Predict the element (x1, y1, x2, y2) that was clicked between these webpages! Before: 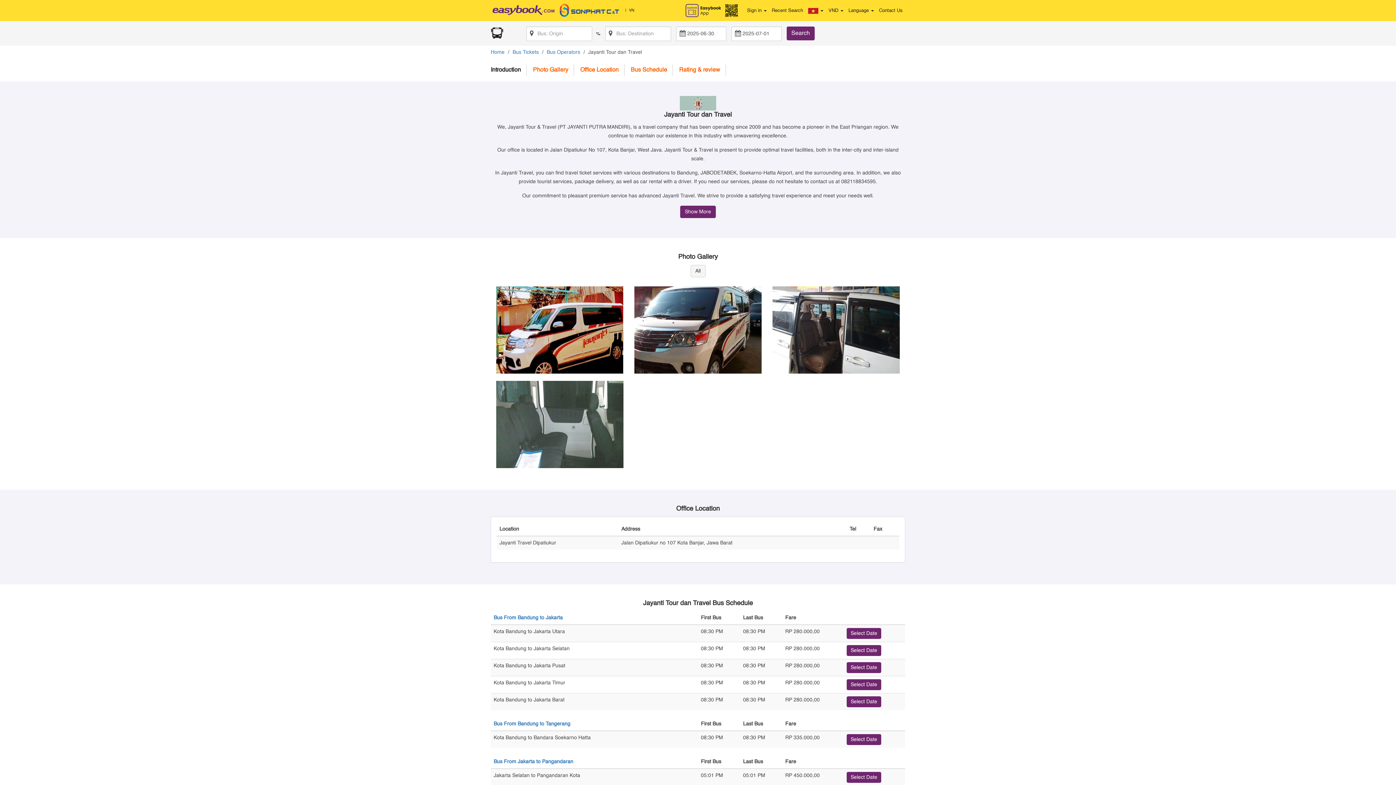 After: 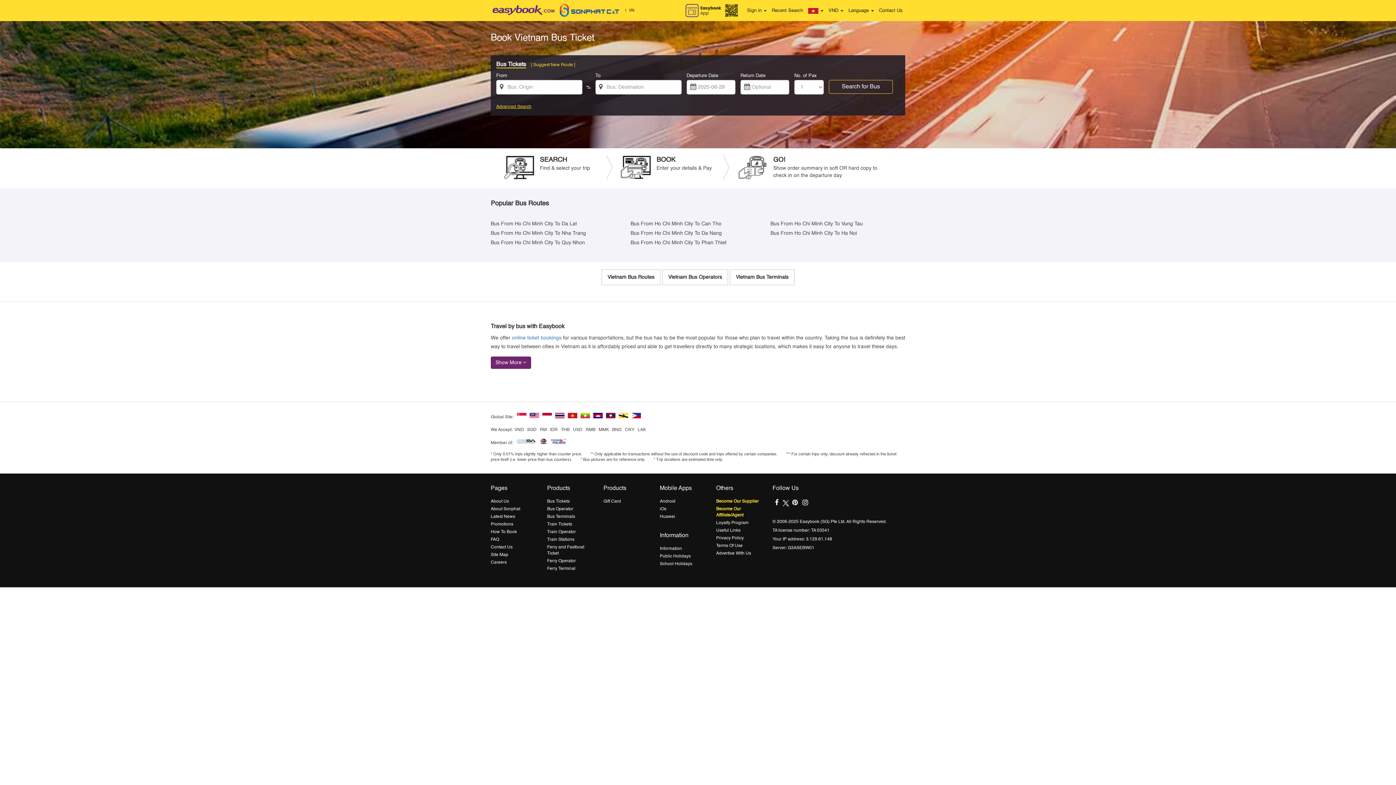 Action: label: Bus Tickets bbox: (512, 49, 538, 54)